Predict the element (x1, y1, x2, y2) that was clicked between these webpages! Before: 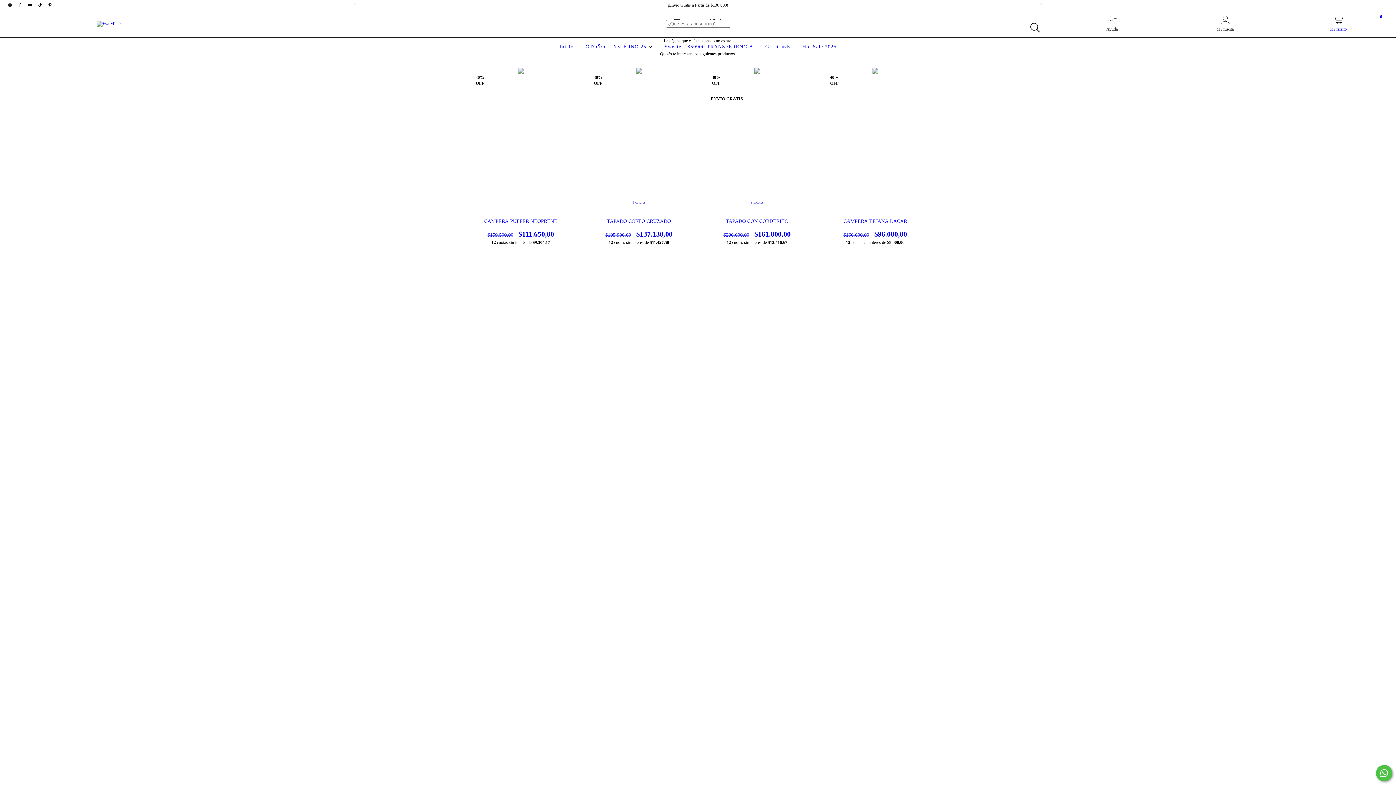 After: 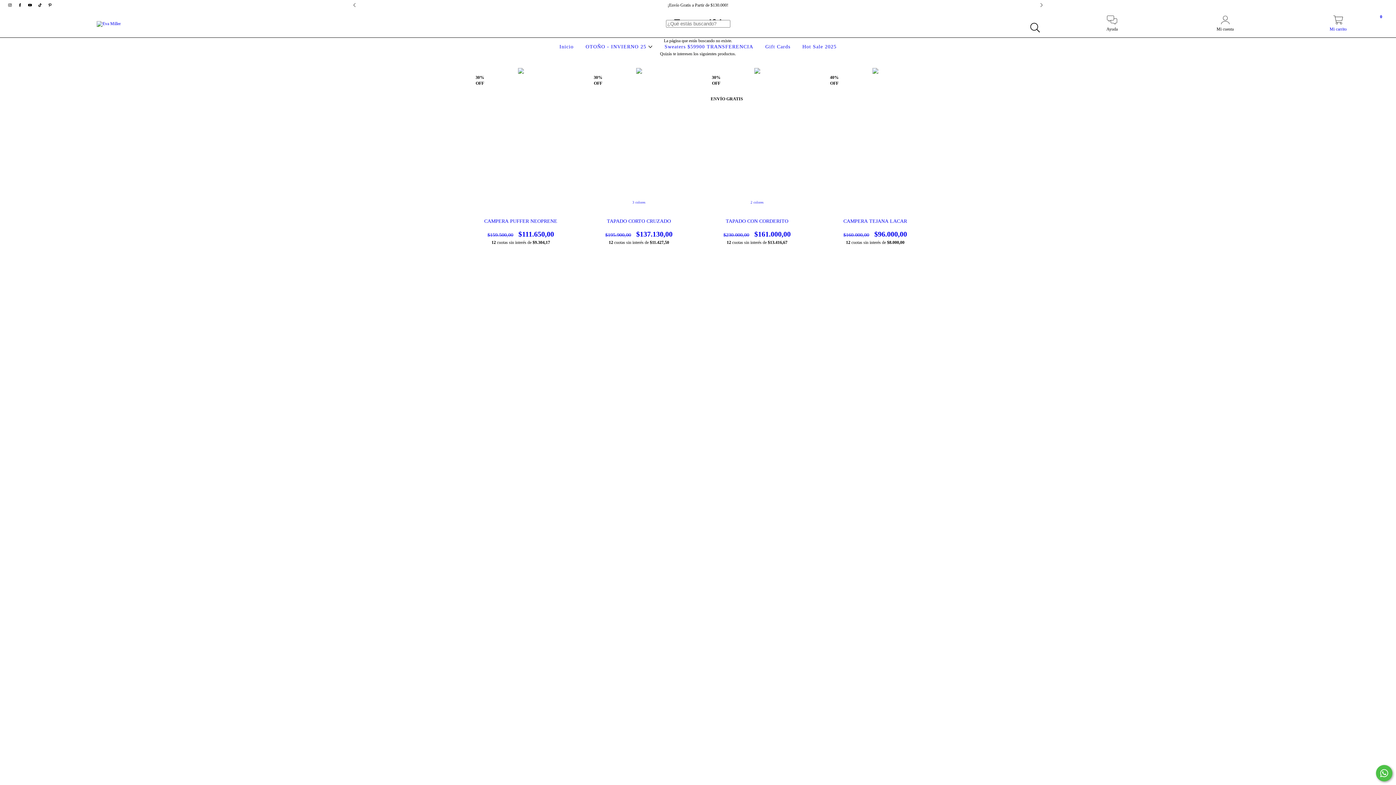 Action: label: youtube Eva Miller bbox: (25, 2, 35, 7)